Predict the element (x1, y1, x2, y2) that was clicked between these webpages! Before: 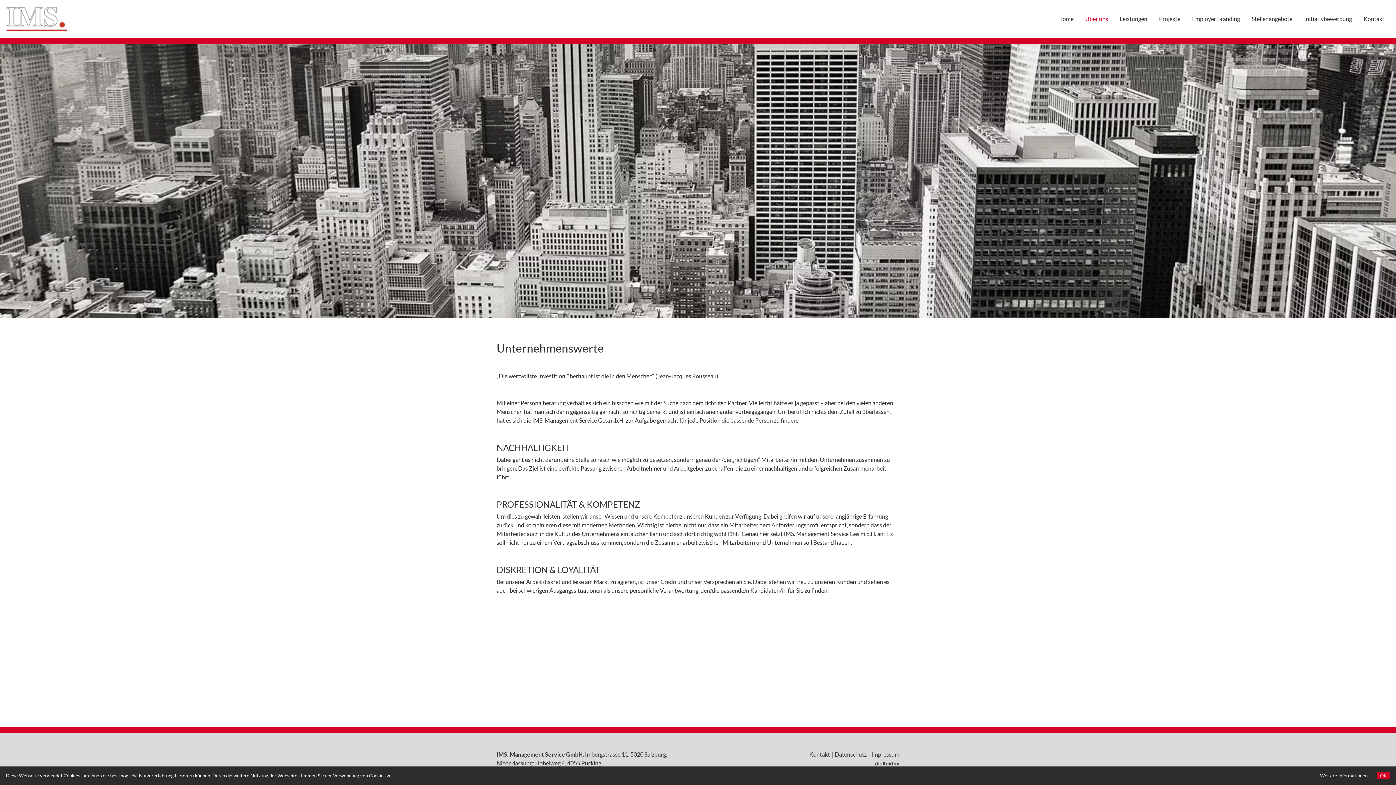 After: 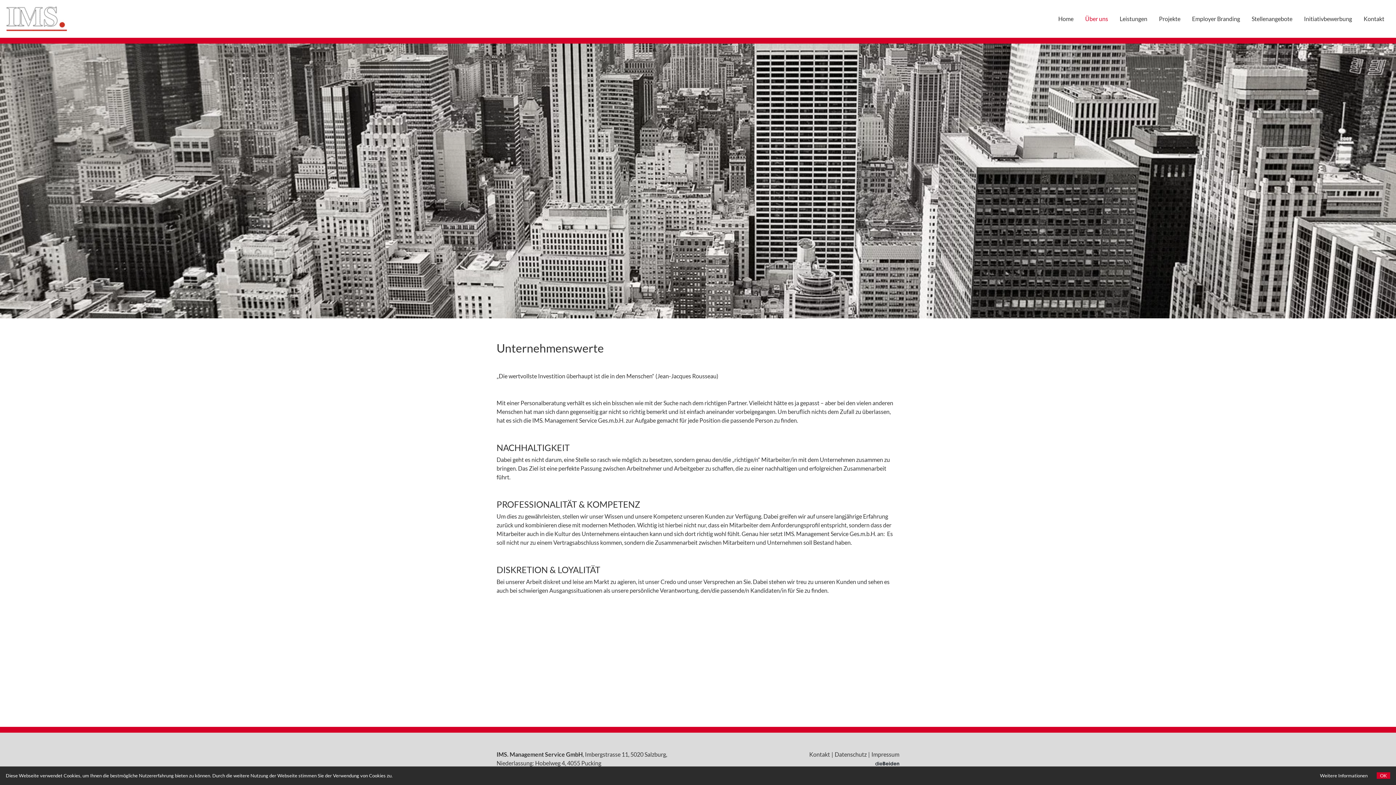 Action: bbox: (875, 760, 899, 766)